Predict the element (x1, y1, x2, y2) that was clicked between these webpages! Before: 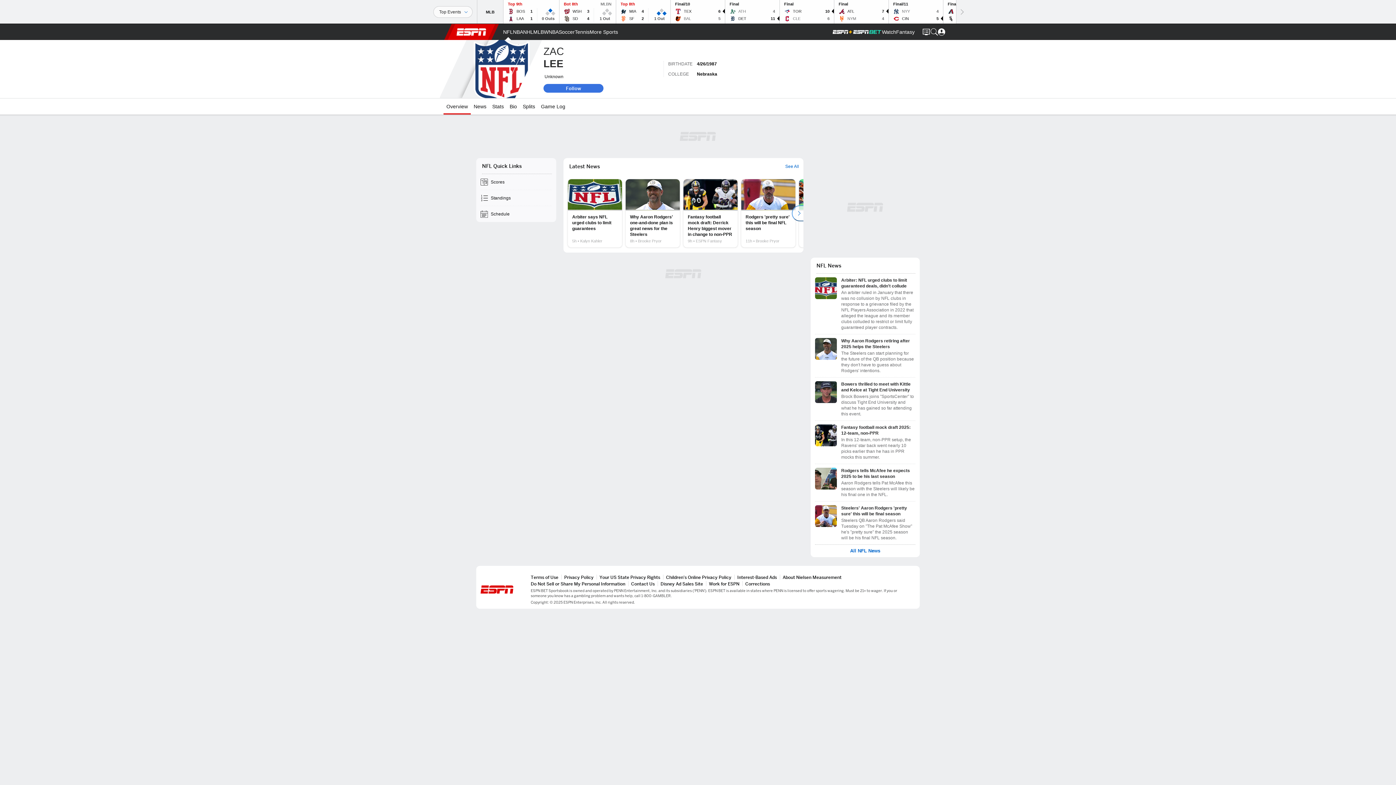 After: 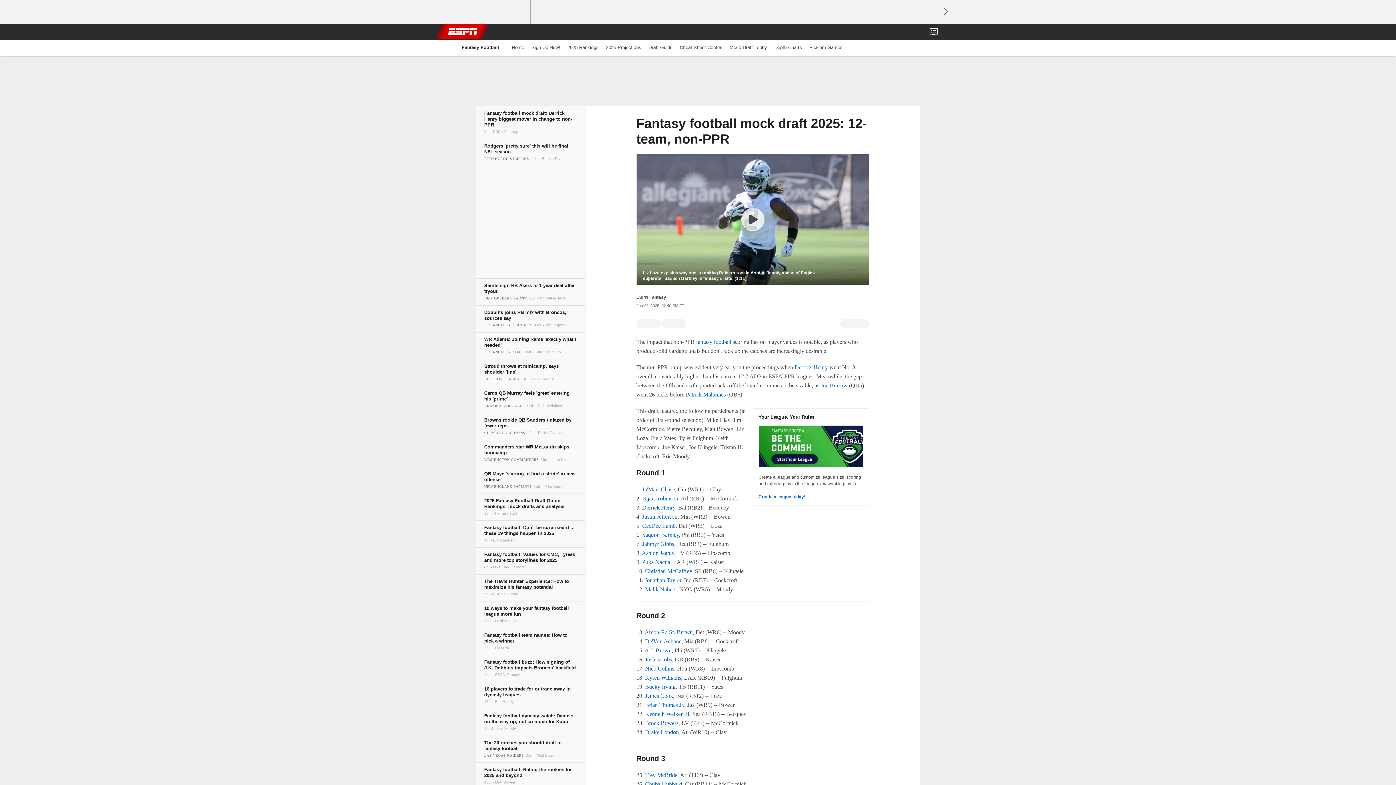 Action: bbox: (683, 179, 737, 247) label: Fantasy football mock draft: Derrick Henry biggest mover in change to non-PPR